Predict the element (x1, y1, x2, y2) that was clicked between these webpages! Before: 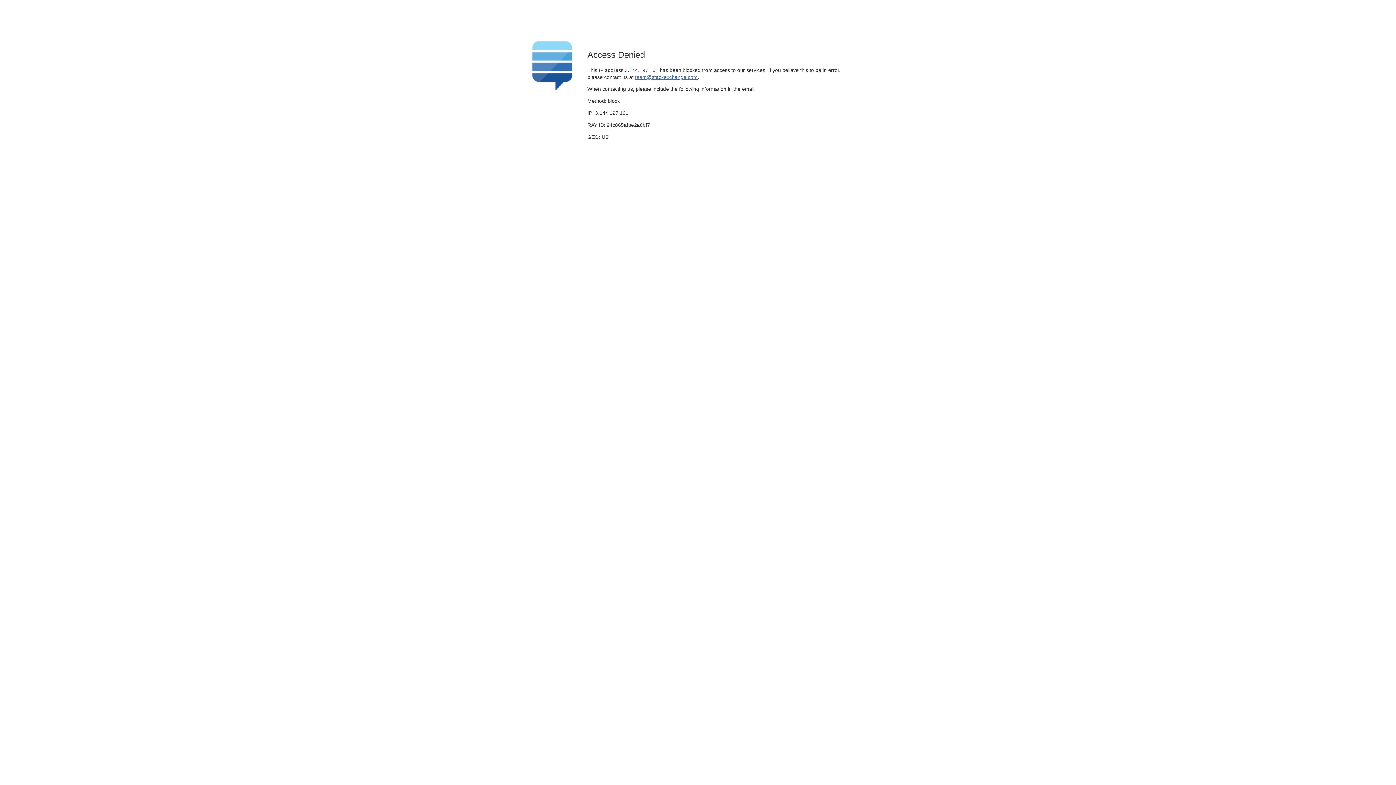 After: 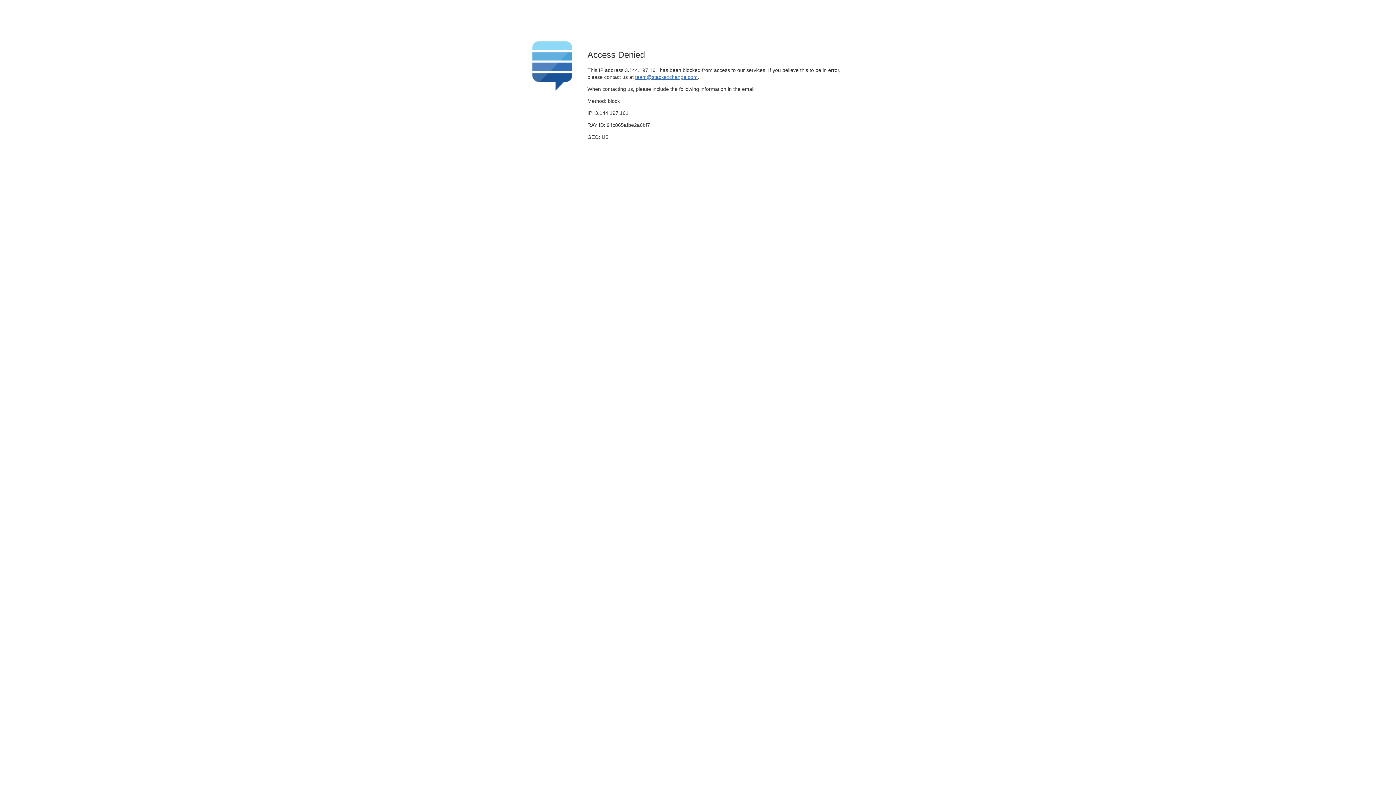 Action: label: team@stackexchange.com bbox: (635, 74, 697, 79)